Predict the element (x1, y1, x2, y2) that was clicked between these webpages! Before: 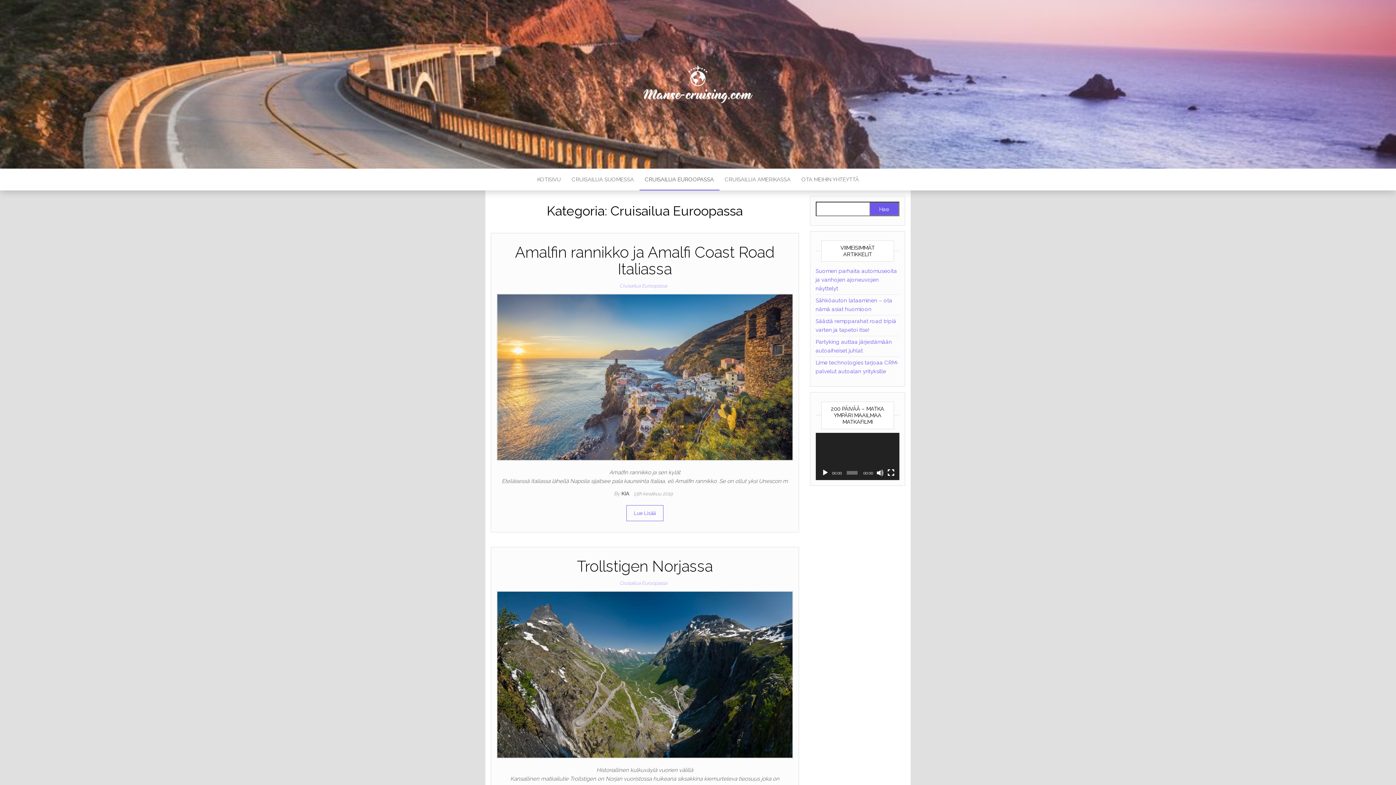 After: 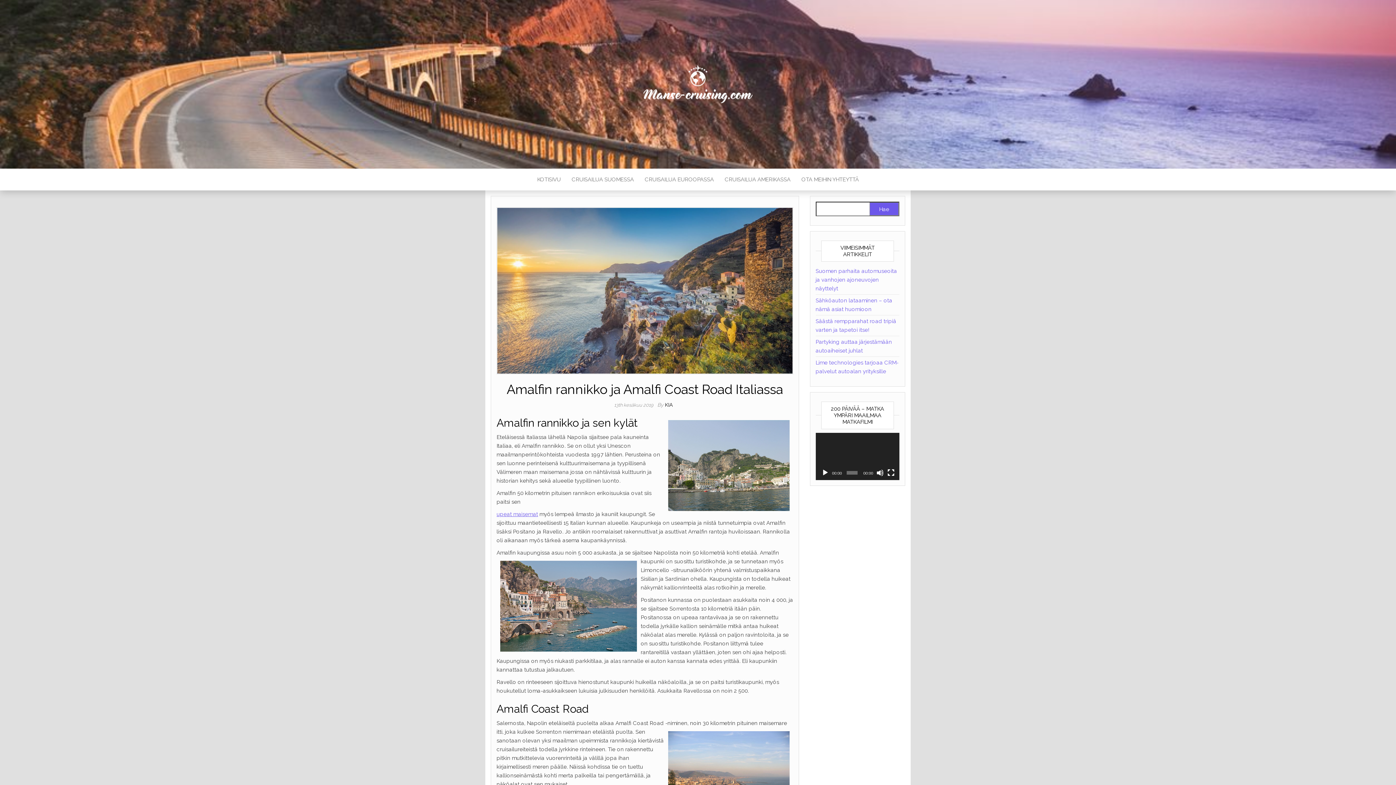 Action: label: Amalfin rannikko ja Amalfi Coast Road Italiassa bbox: (515, 243, 774, 278)